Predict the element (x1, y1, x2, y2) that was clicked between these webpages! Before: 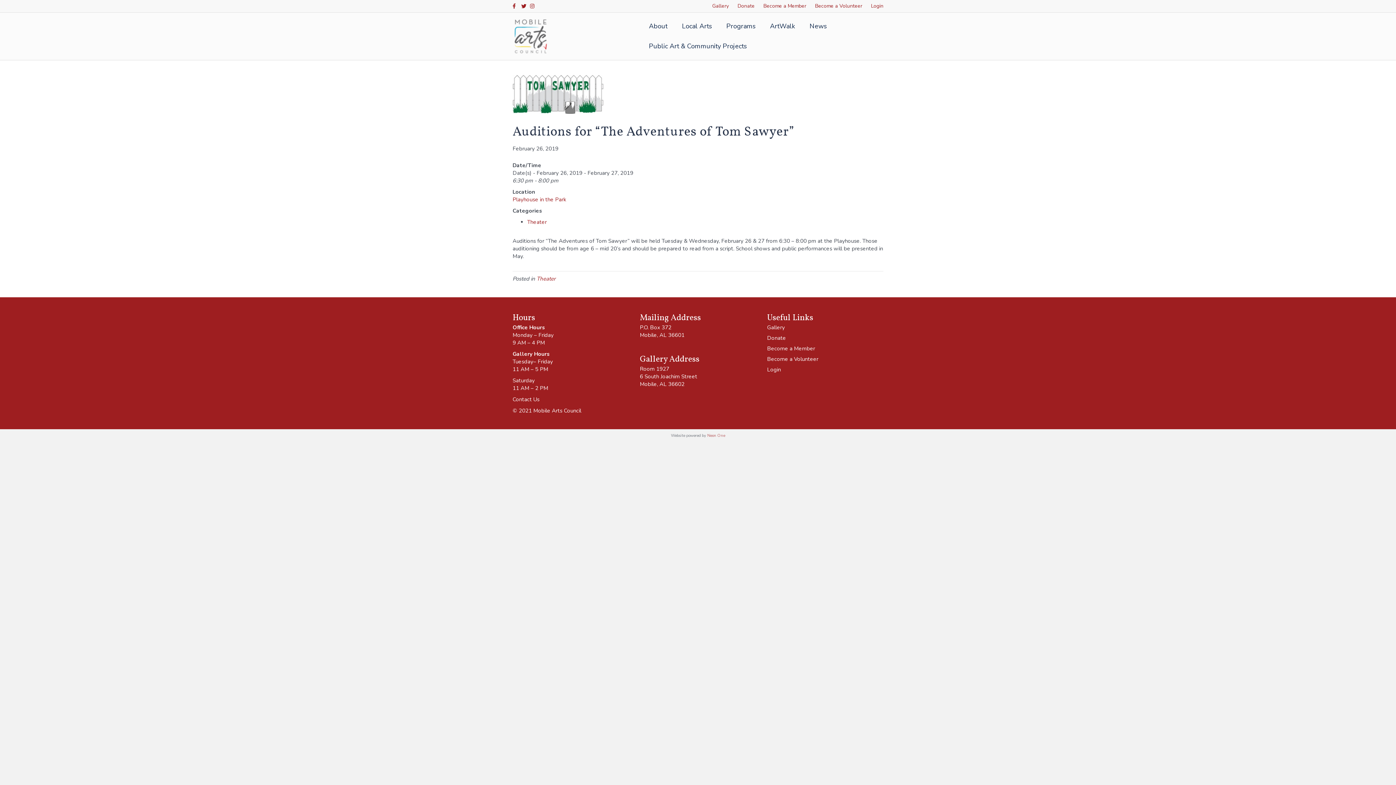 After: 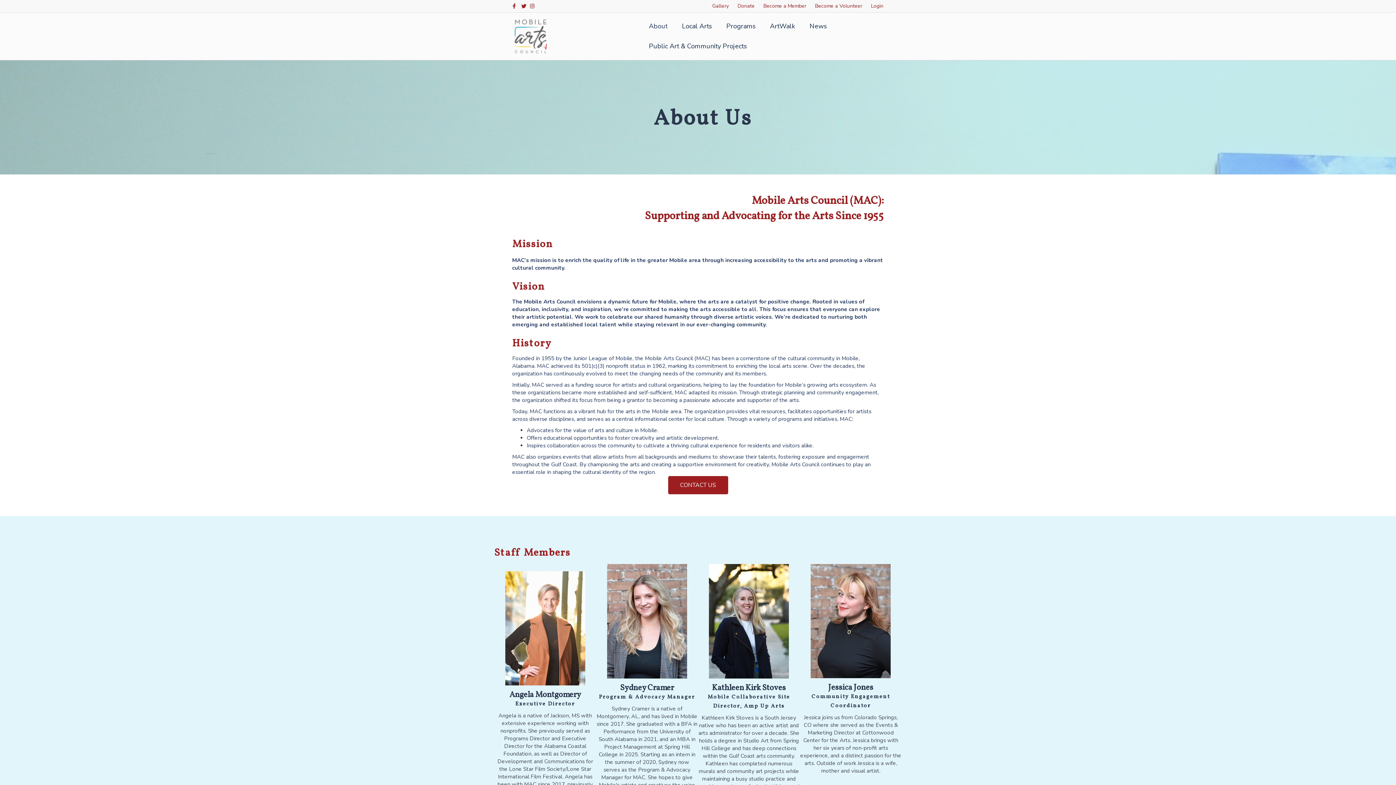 Action: bbox: (641, 16, 674, 36) label: About